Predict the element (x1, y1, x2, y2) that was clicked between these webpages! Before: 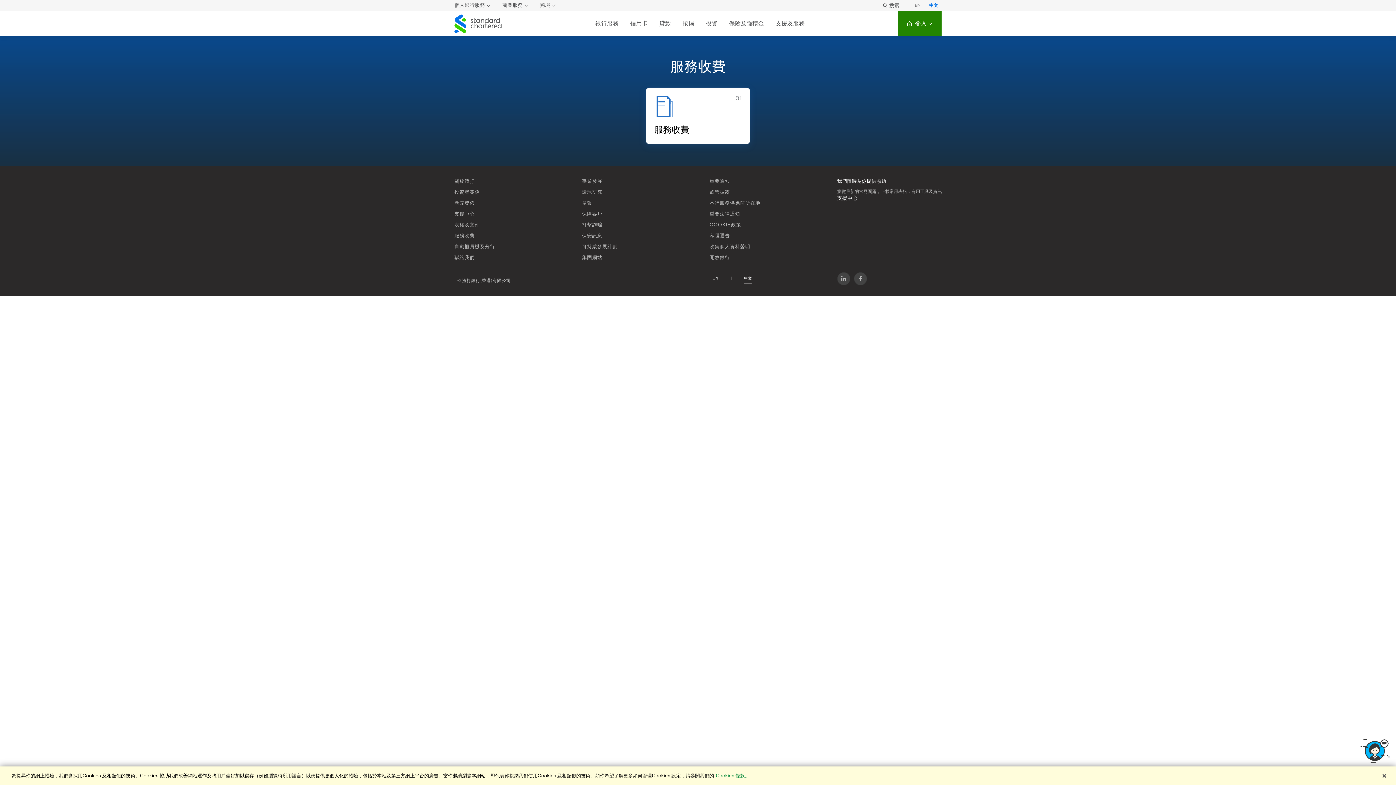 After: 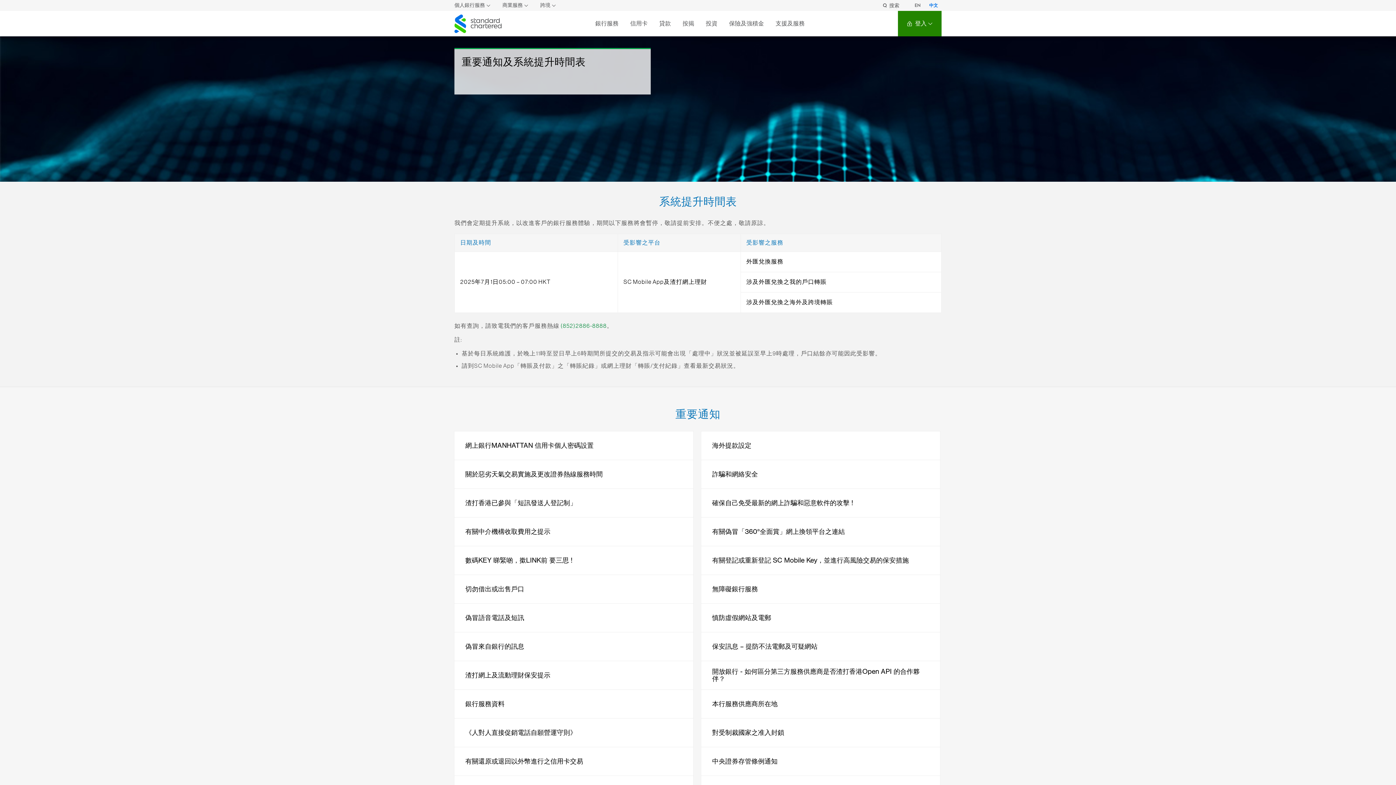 Action: bbox: (709, 177, 730, 185) label: 重要通知